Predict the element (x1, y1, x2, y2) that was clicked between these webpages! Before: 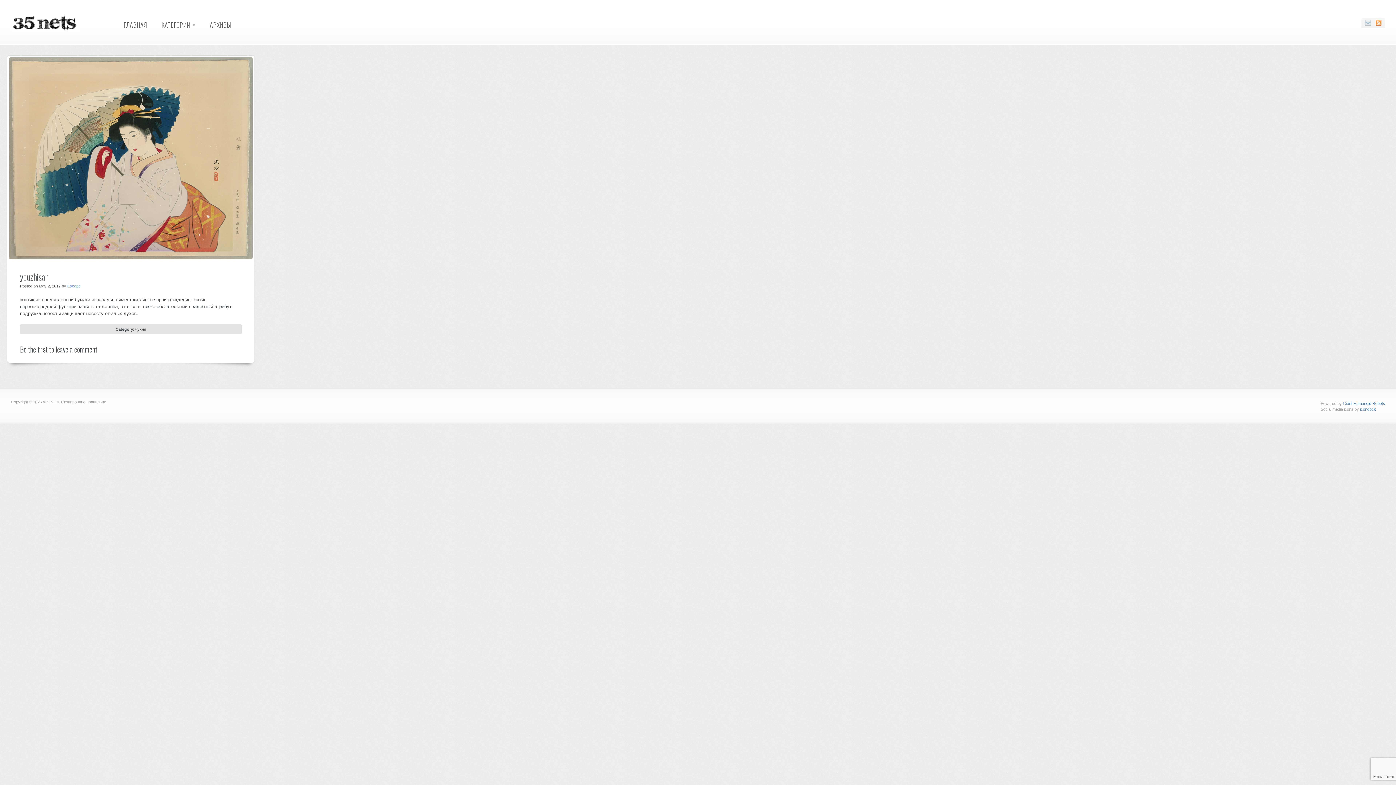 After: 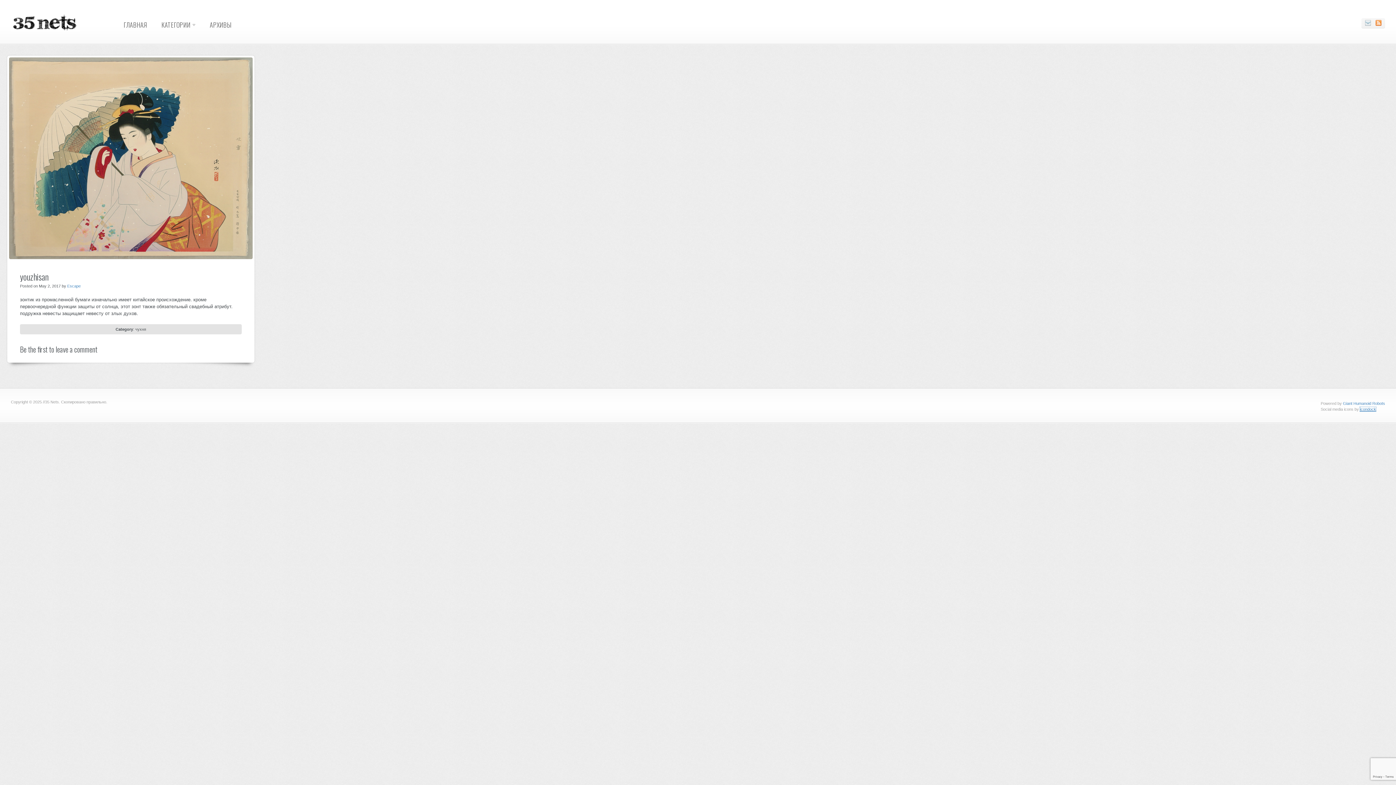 Action: label: icondock bbox: (1360, 407, 1376, 411)